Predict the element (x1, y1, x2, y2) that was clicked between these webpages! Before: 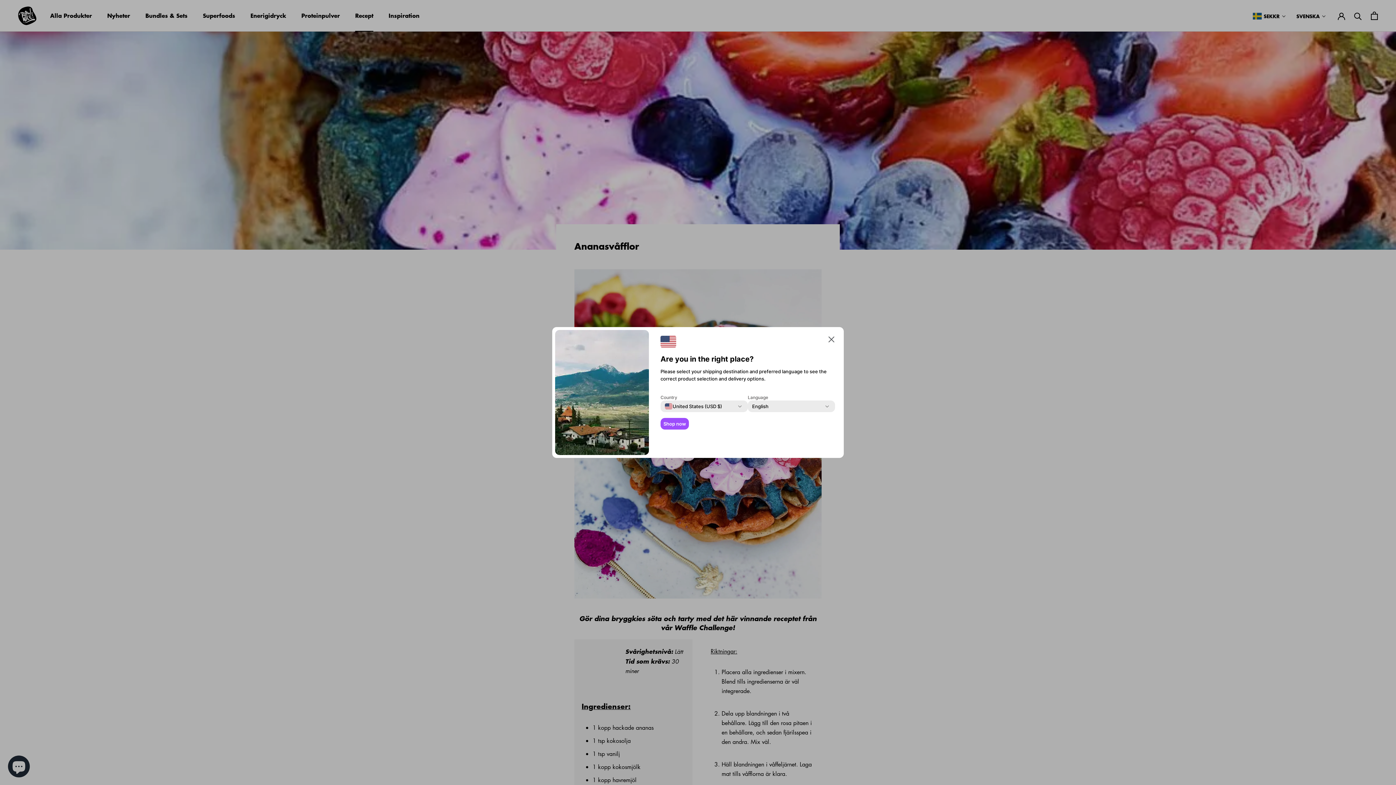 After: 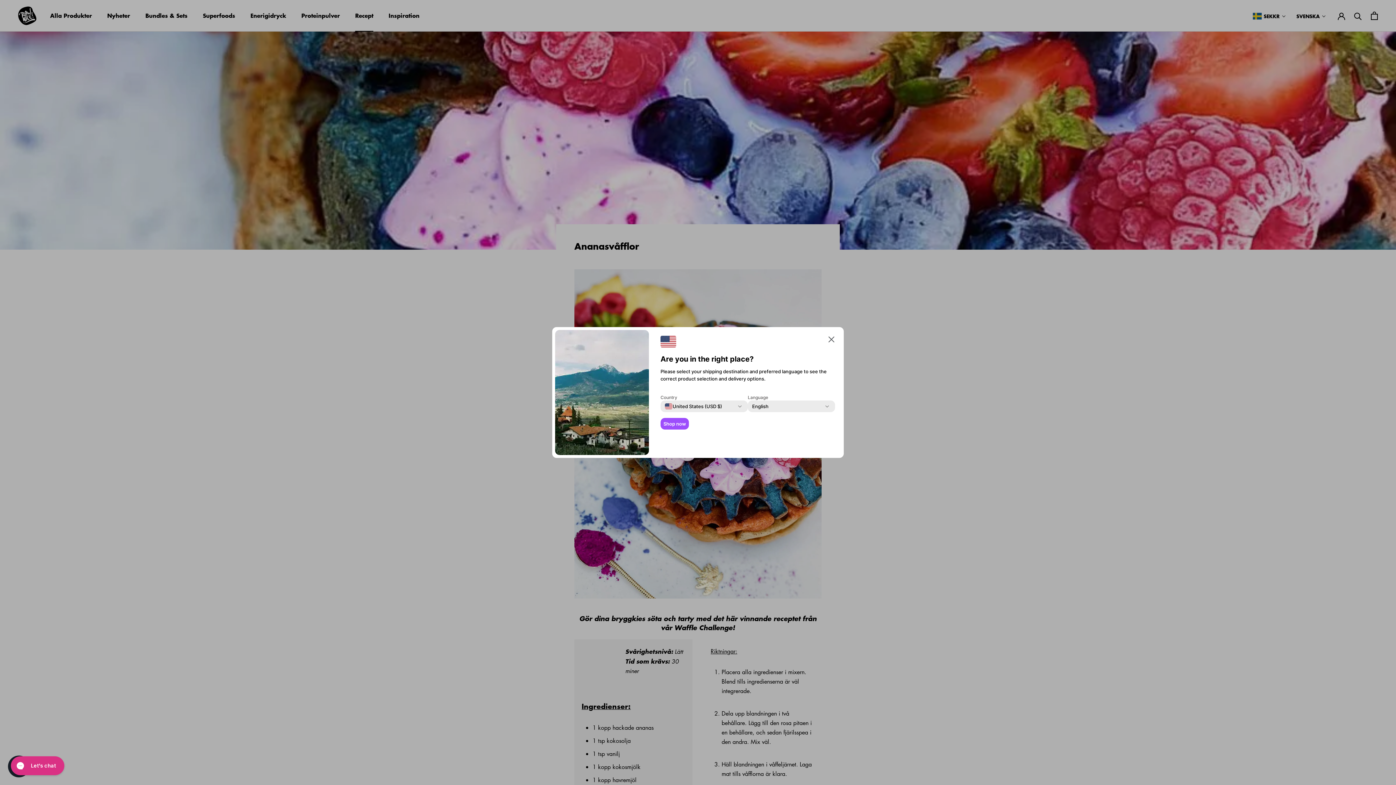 Action: label: Shop now bbox: (660, 418, 689, 429)